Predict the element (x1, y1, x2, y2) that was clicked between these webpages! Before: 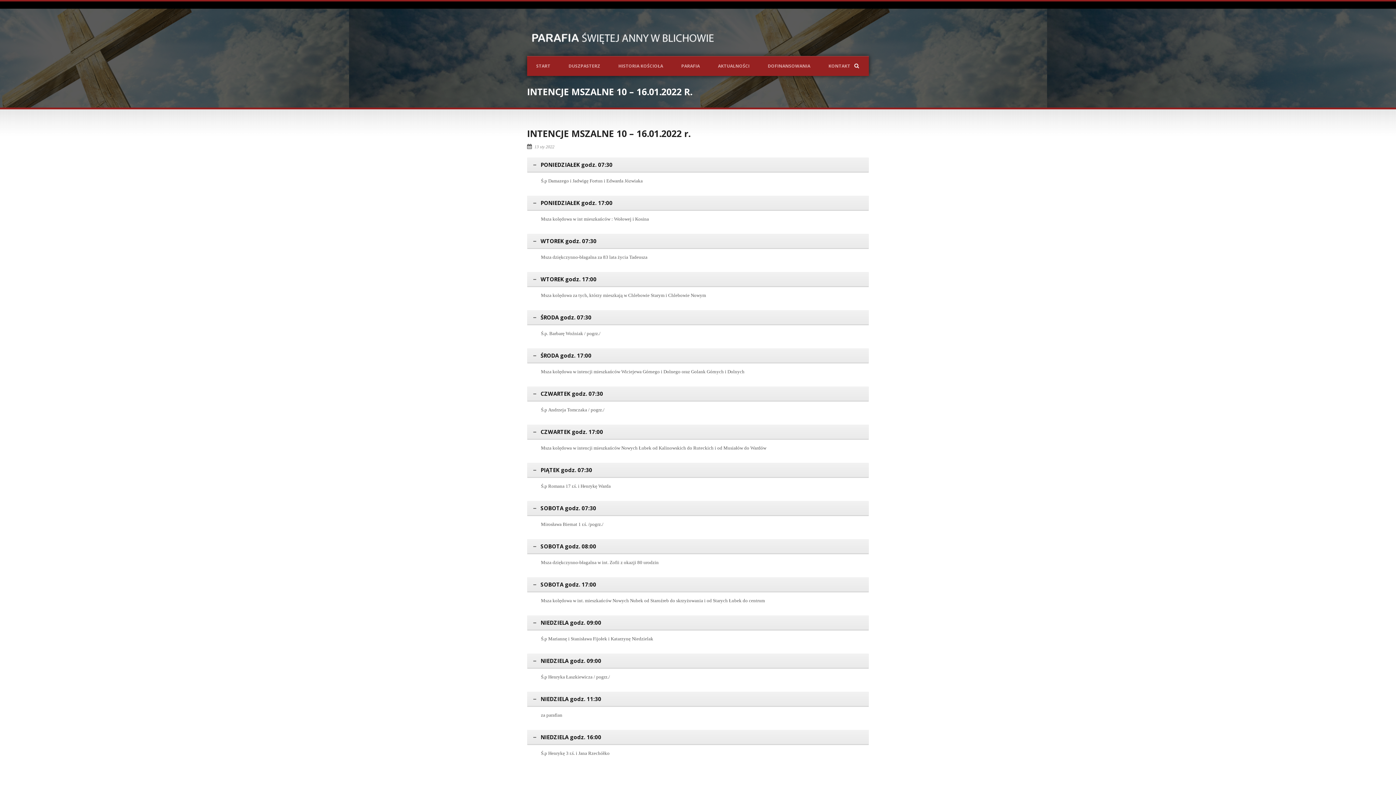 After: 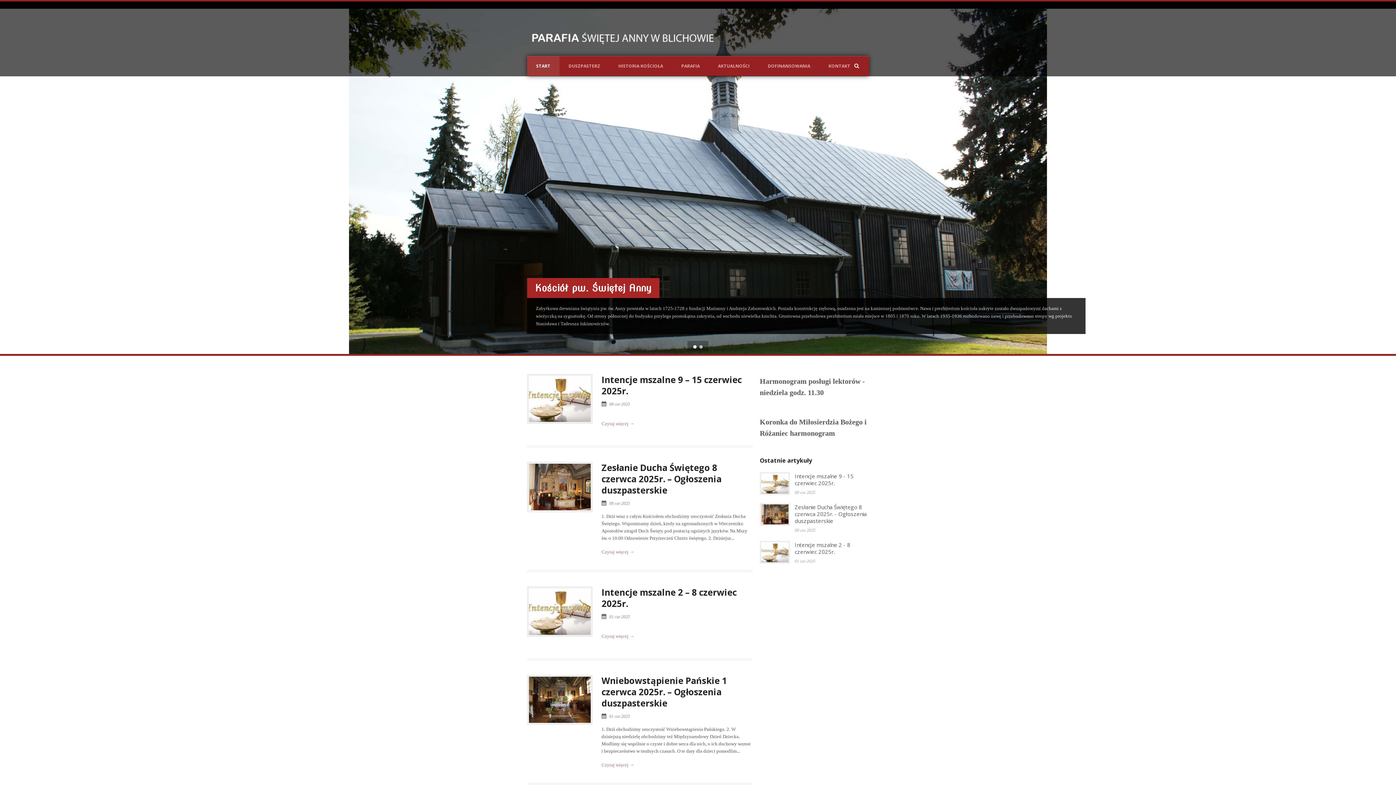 Action: bbox: (527, 29, 723, 45)